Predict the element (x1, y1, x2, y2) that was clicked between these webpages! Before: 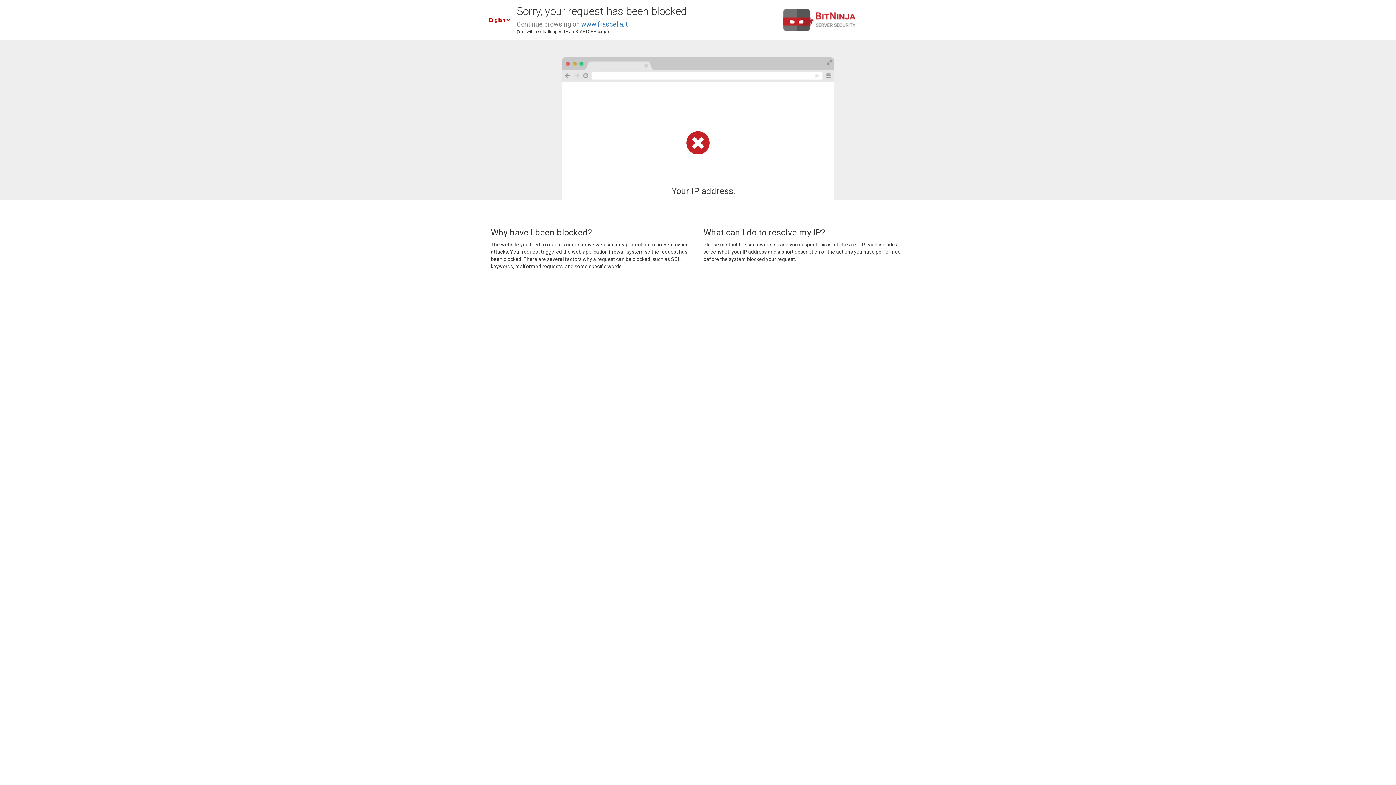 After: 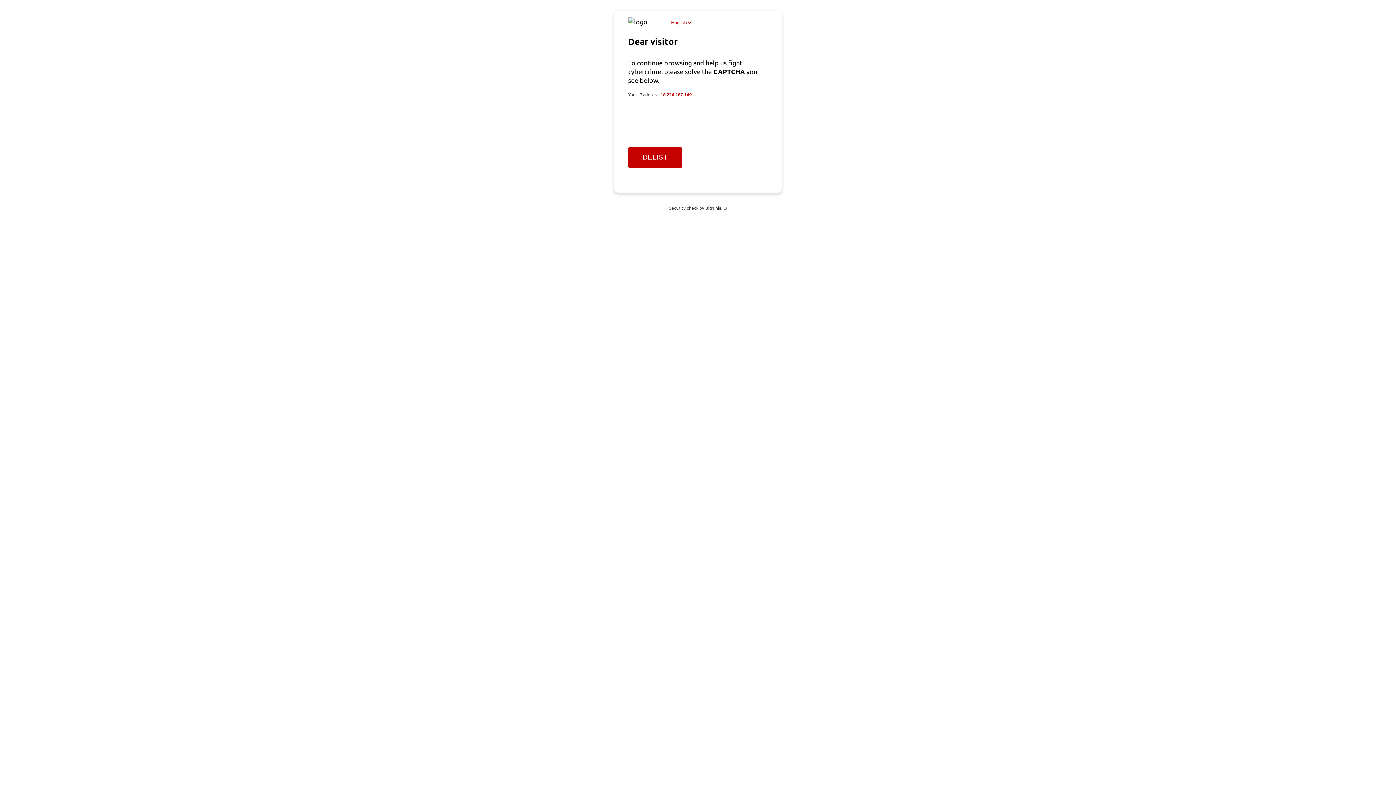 Action: label: www.frascella.it bbox: (581, 20, 628, 28)